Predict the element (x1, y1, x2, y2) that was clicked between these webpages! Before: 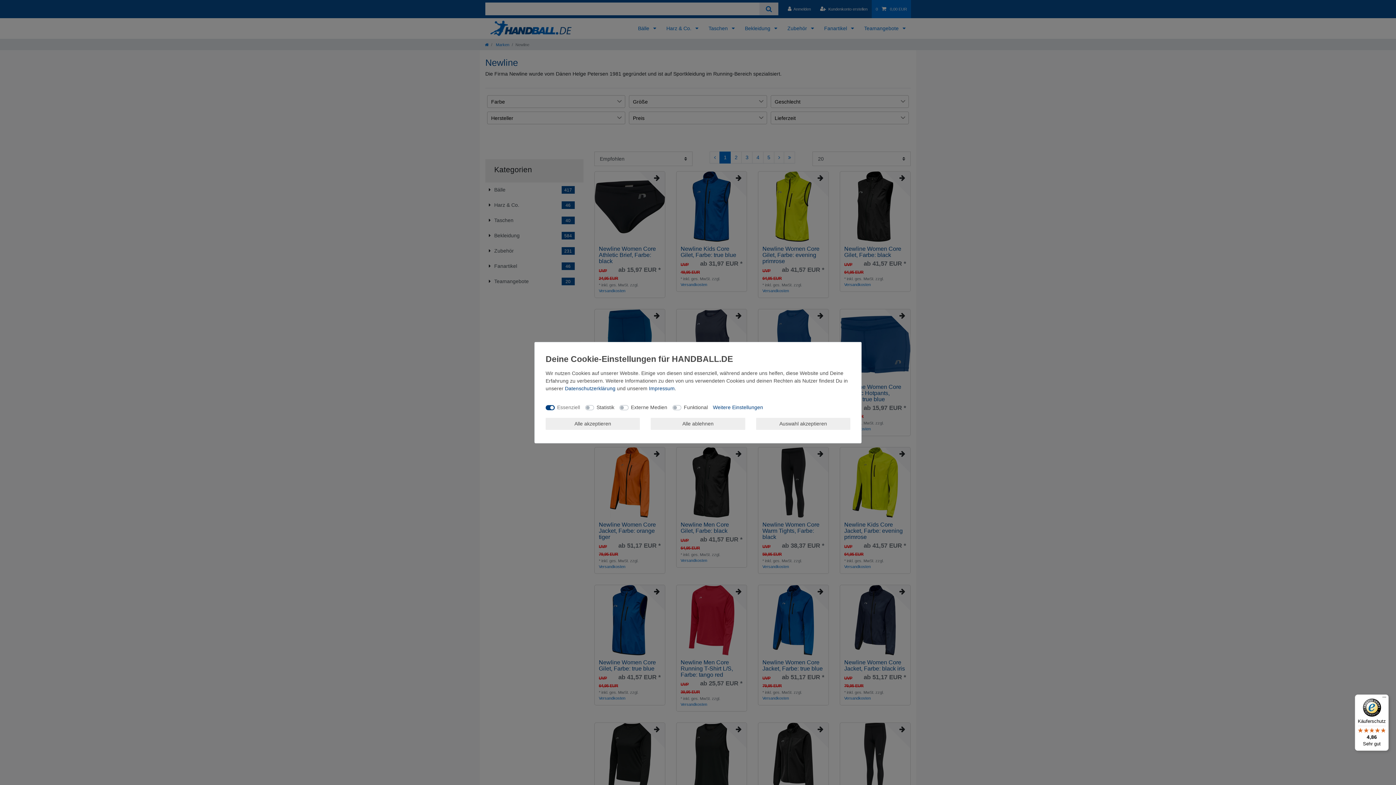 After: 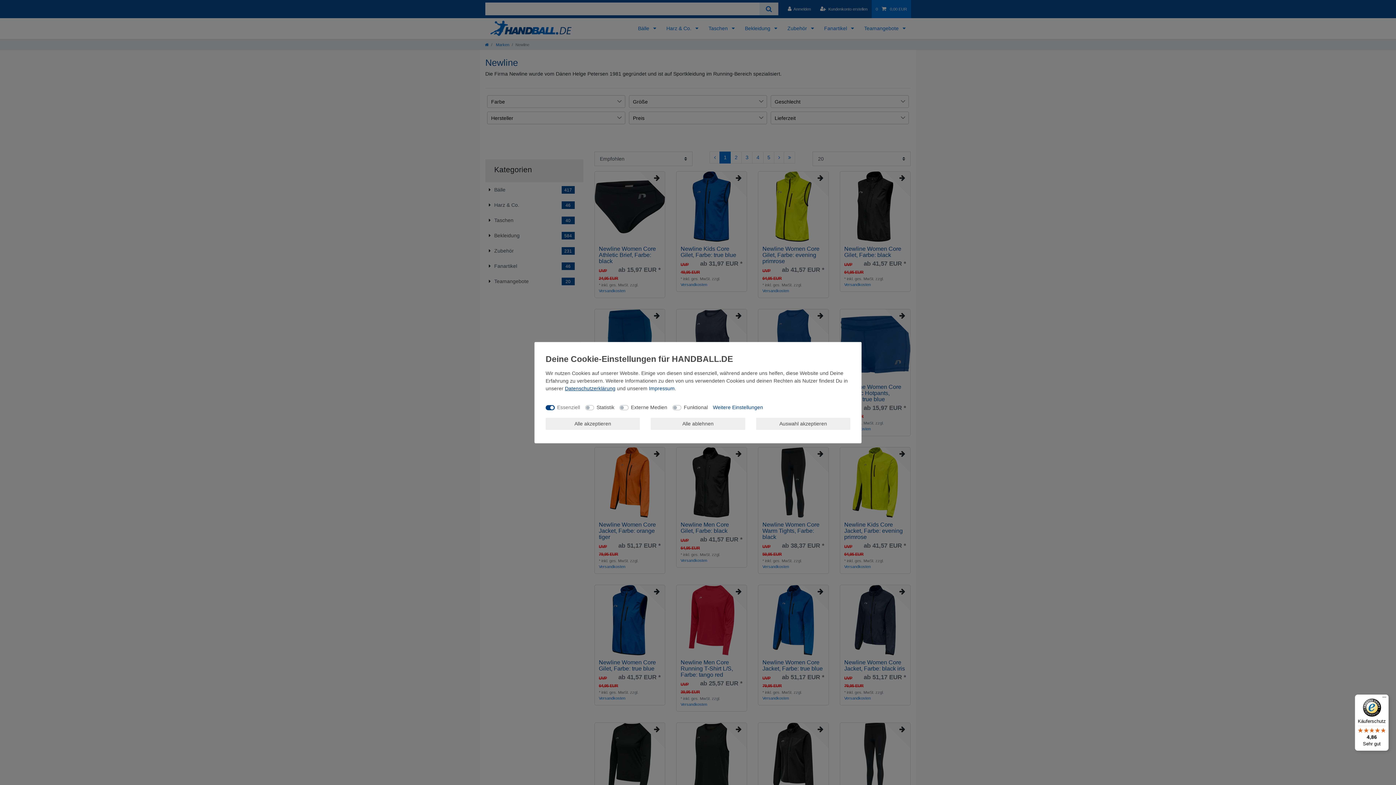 Action: bbox: (565, 385, 615, 391) label: Daten­schutz­erklärung